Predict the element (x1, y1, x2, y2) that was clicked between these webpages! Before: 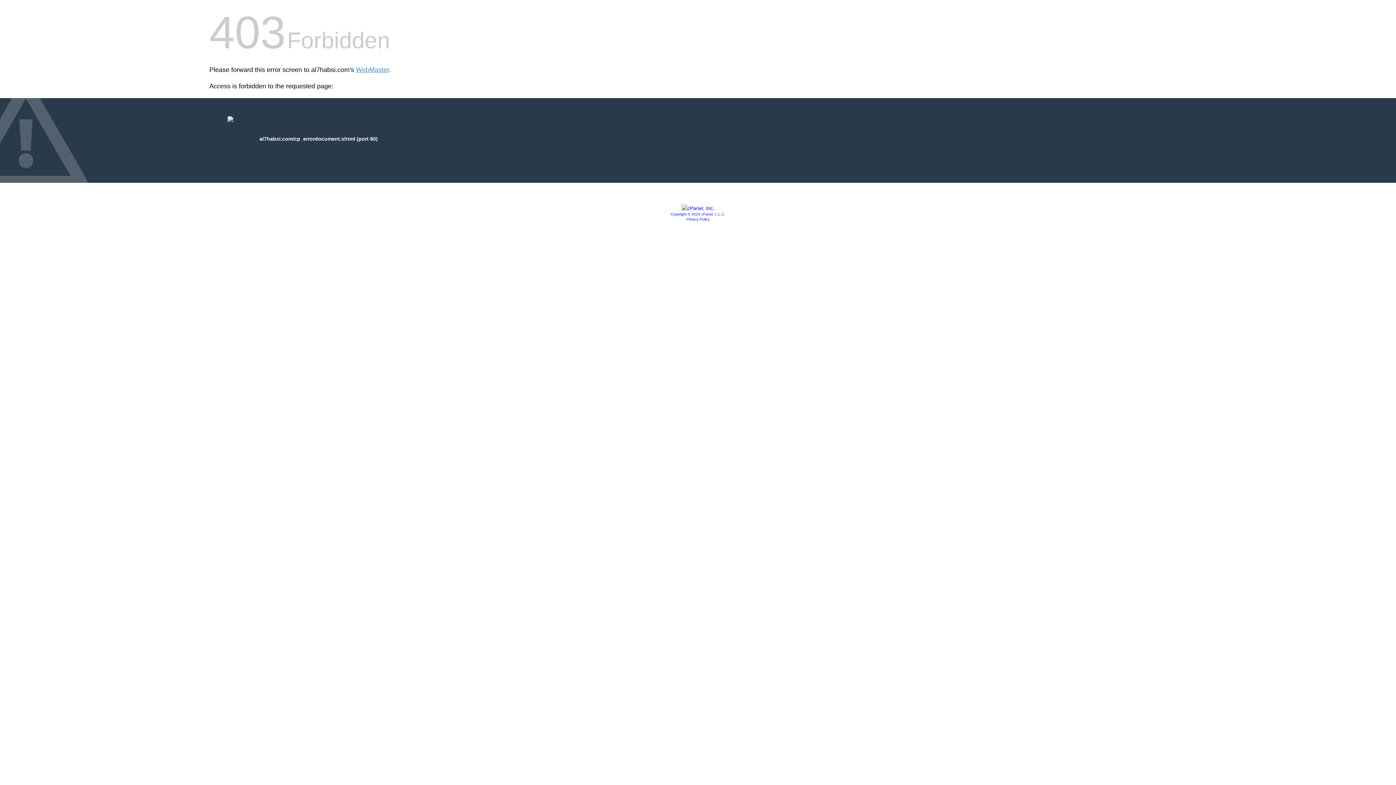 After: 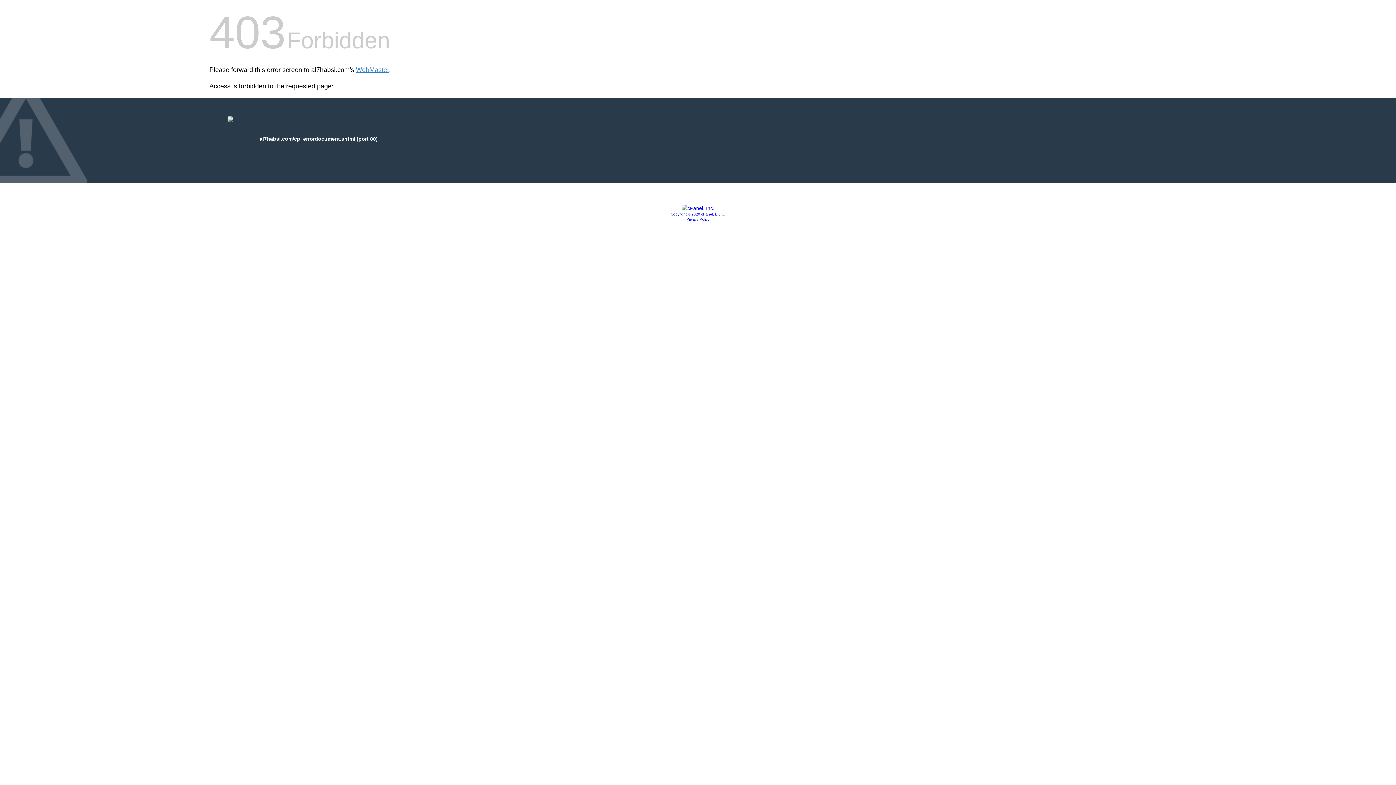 Action: bbox: (686, 217, 709, 221) label: Privacy Policy